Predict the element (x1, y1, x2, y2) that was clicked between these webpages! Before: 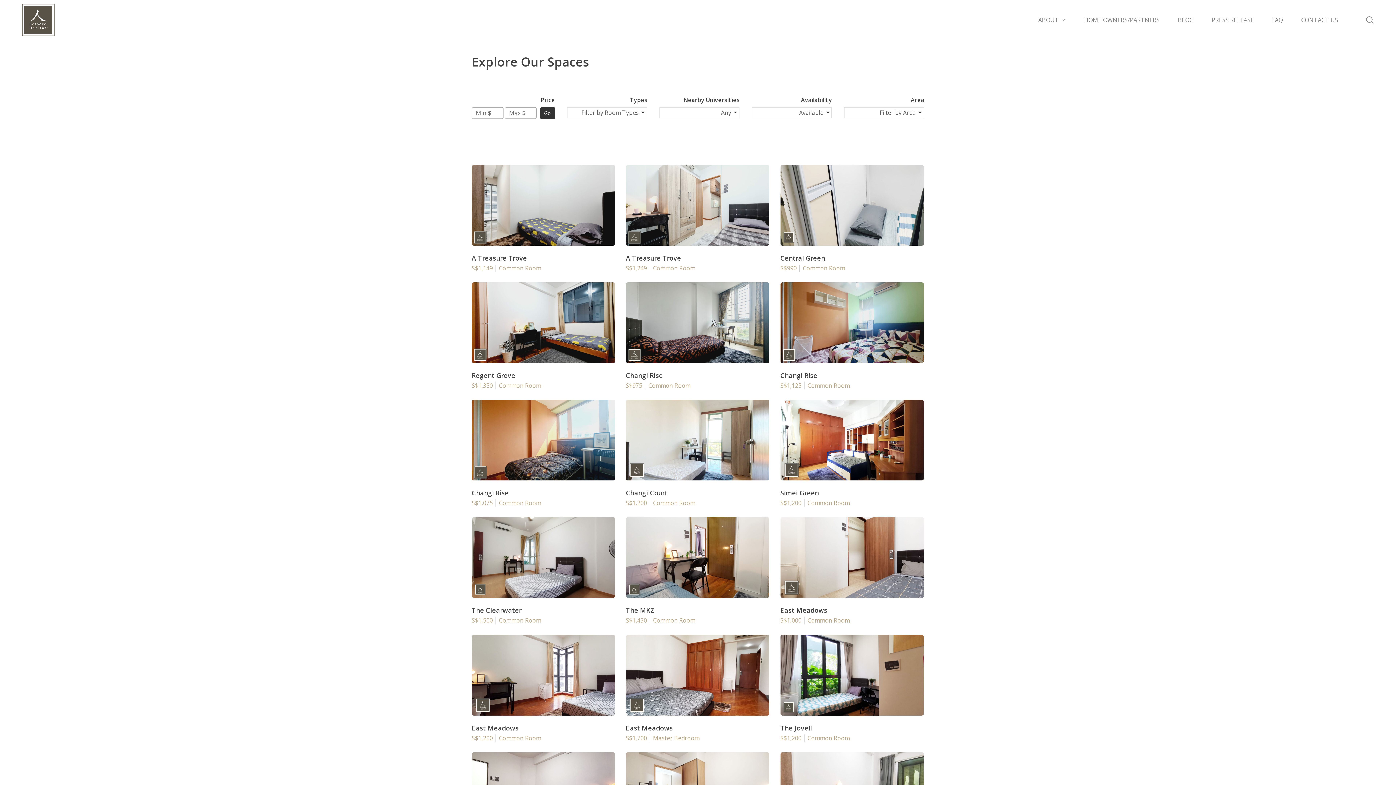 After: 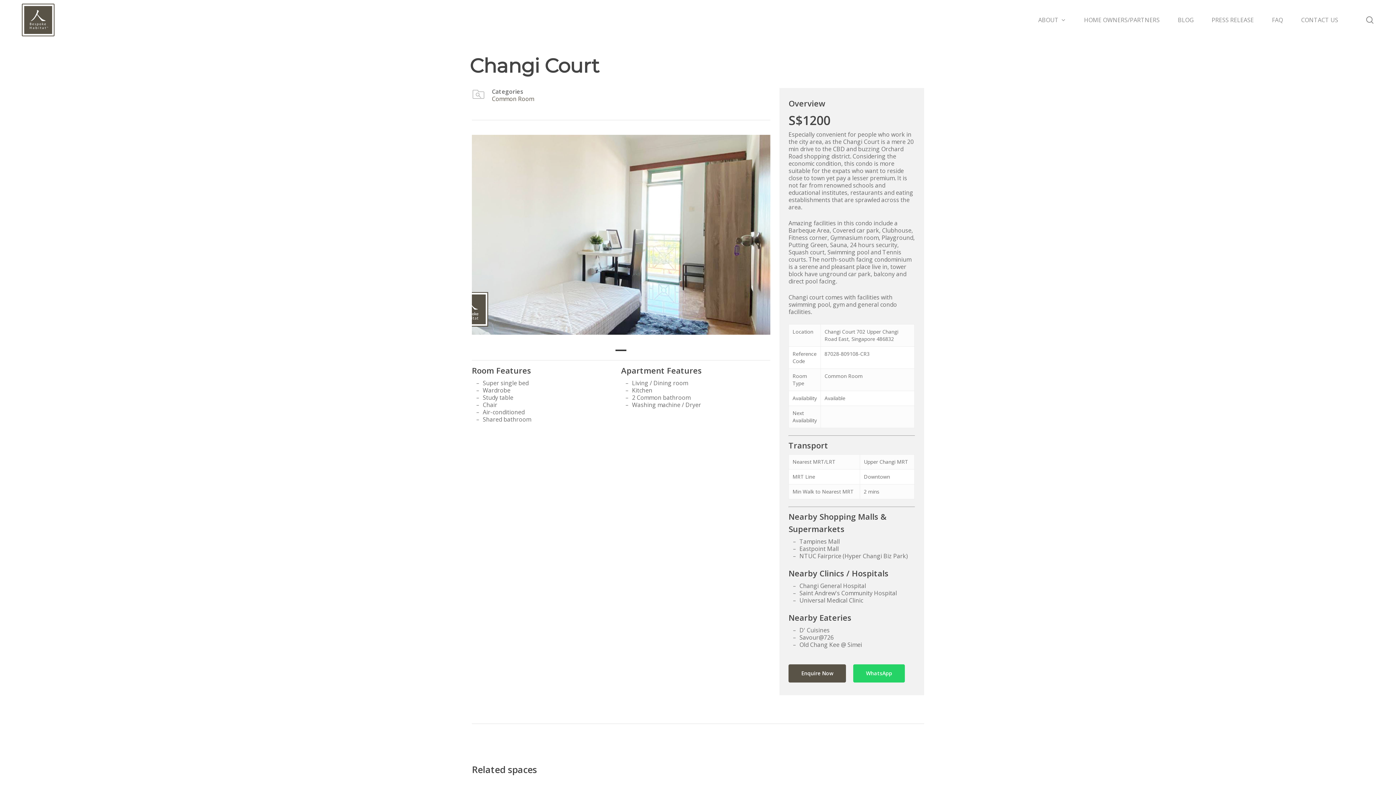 Action: bbox: (626, 400, 769, 497)